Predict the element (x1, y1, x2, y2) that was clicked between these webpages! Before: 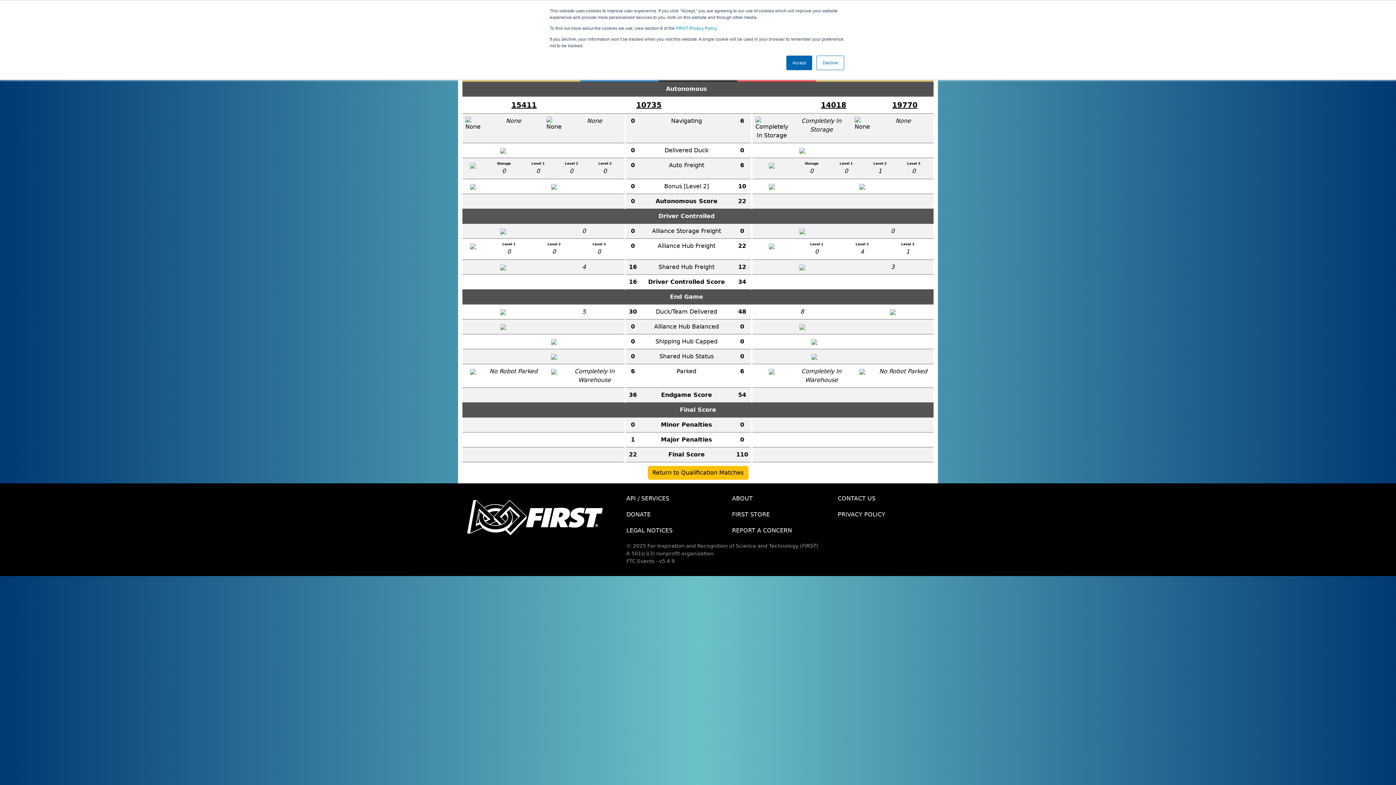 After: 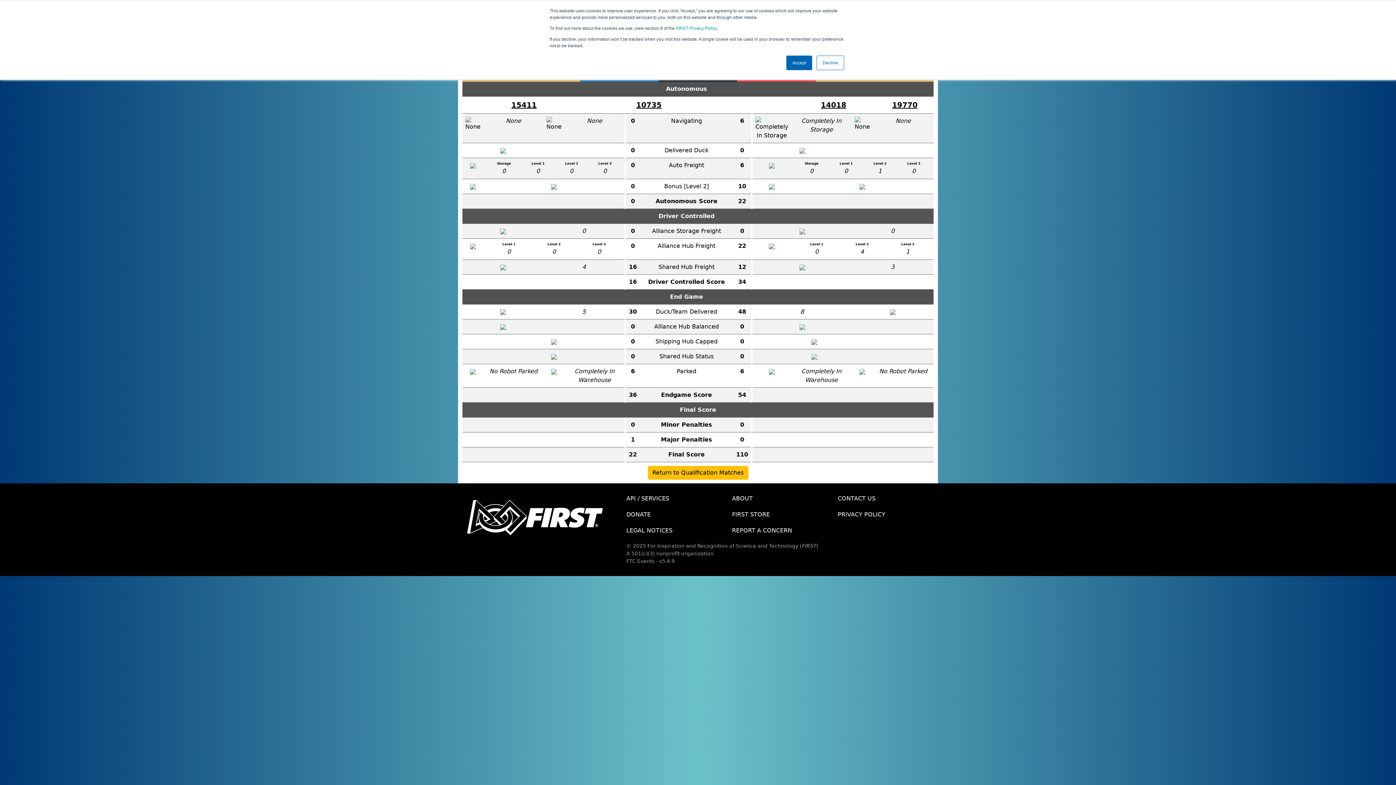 Action: bbox: (621, 522, 726, 538) label: LEGAL NOTICES